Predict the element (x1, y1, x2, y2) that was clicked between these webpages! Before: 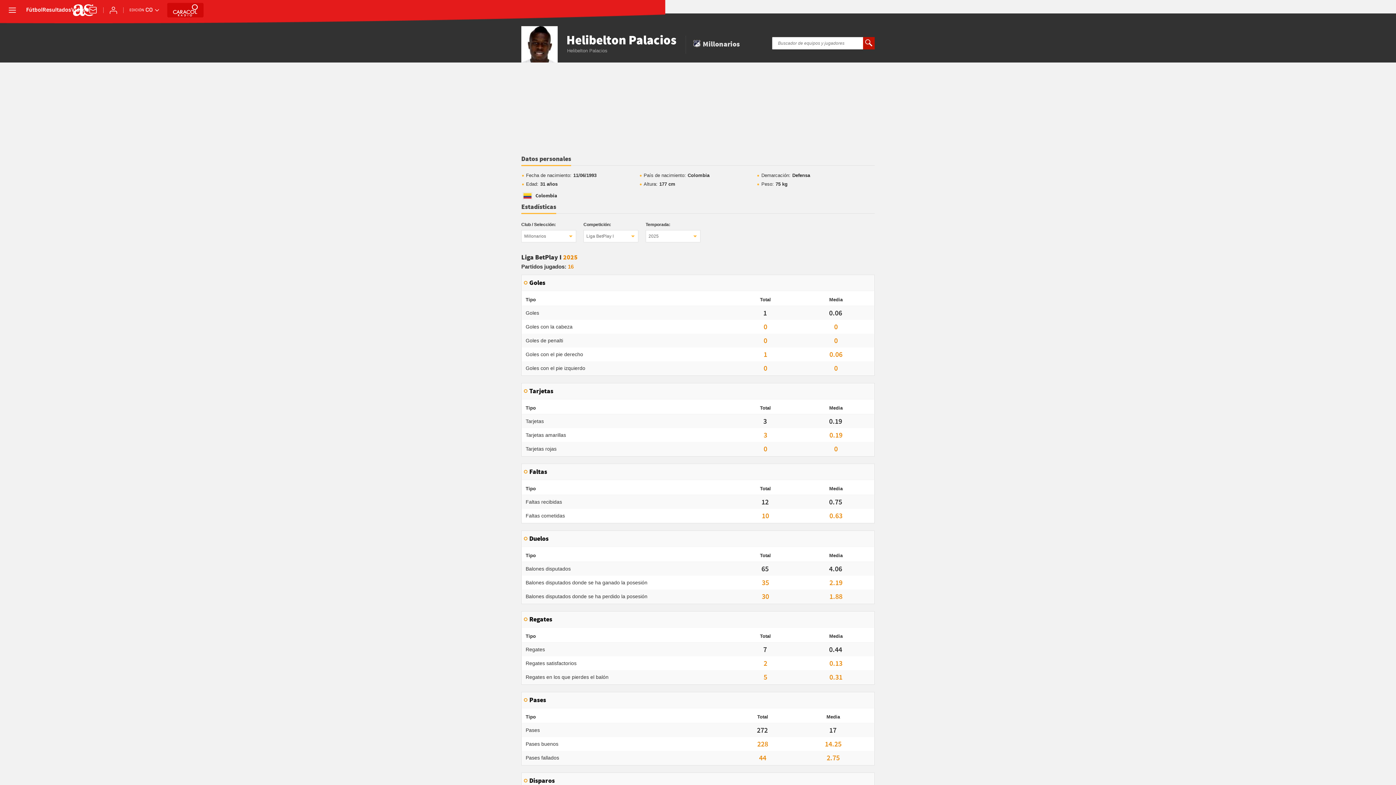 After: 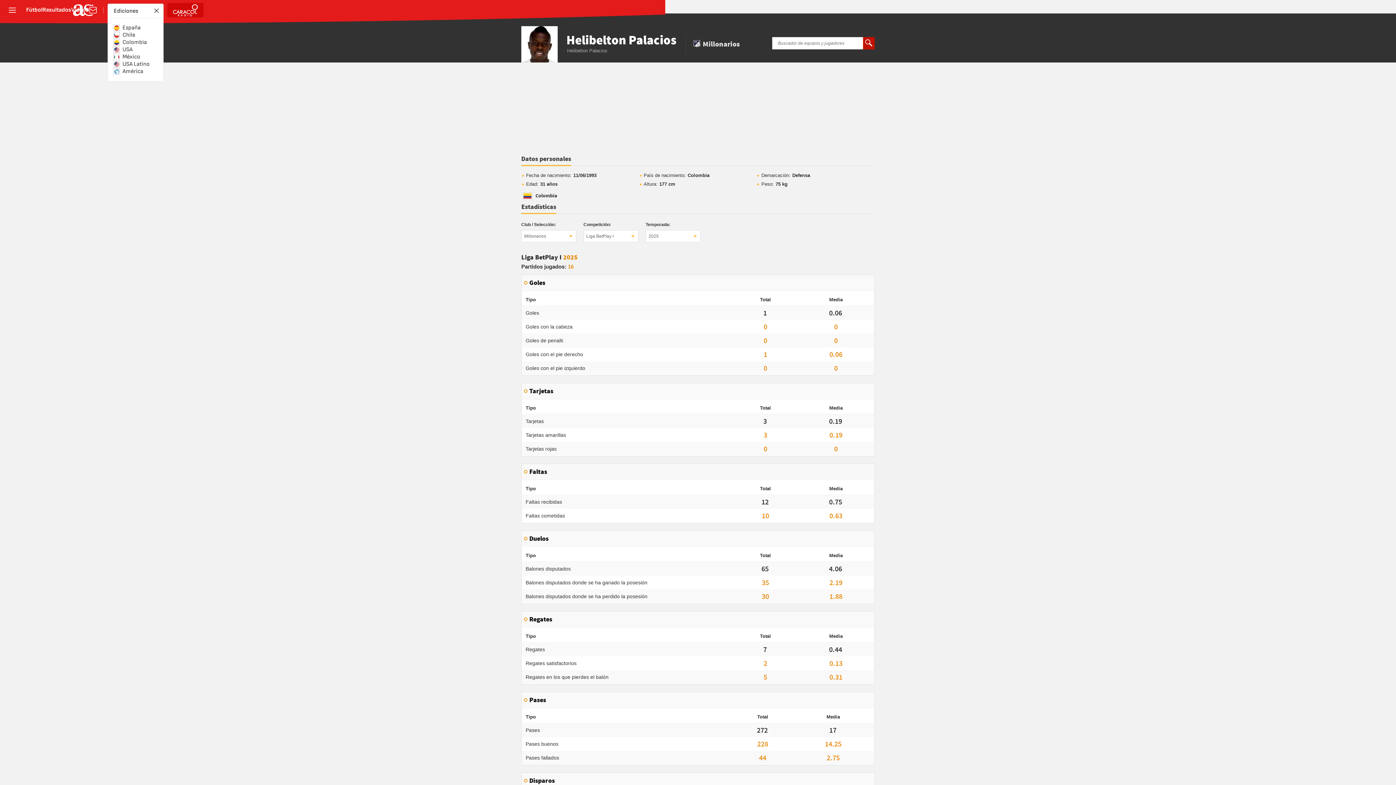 Action: bbox: (129, 7, 160, 13) label: Abrir ediciones internacionales